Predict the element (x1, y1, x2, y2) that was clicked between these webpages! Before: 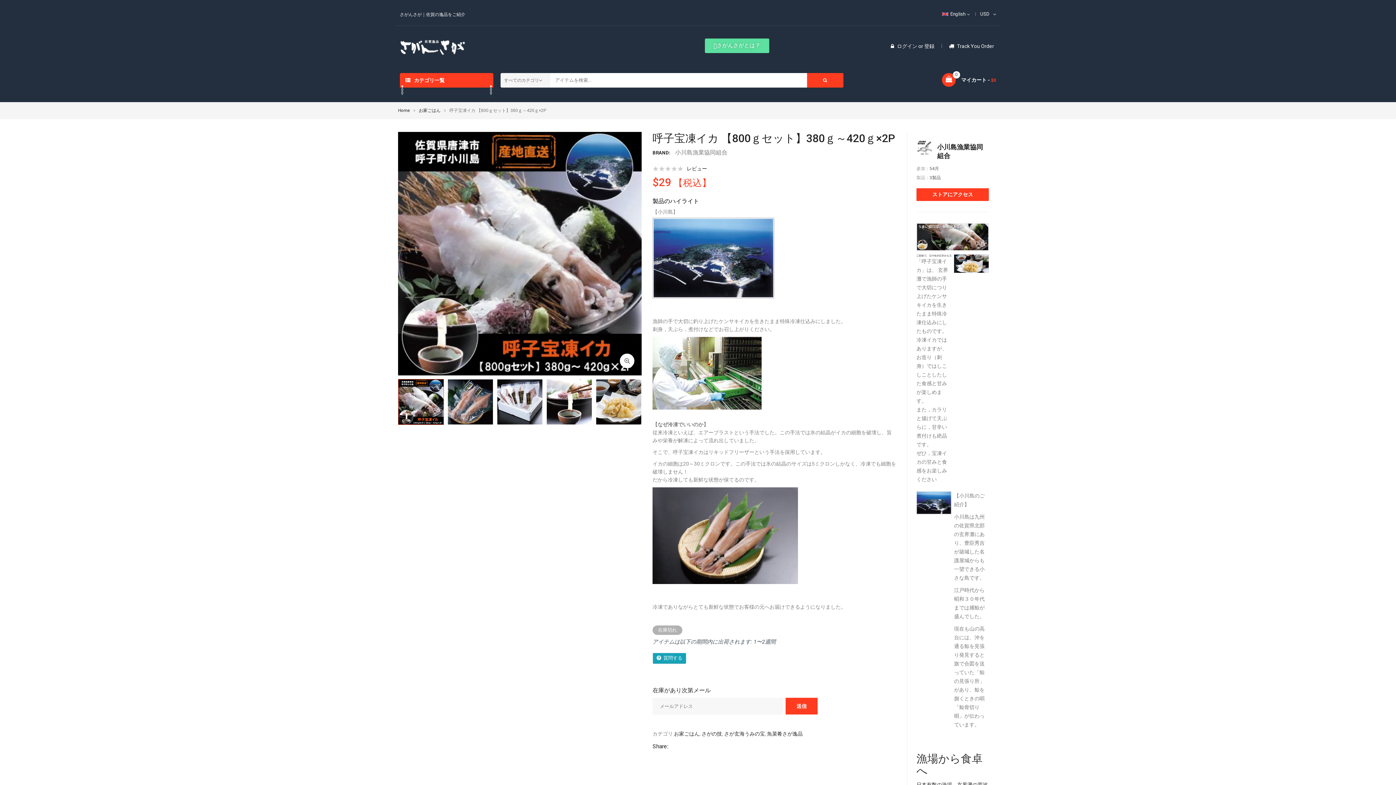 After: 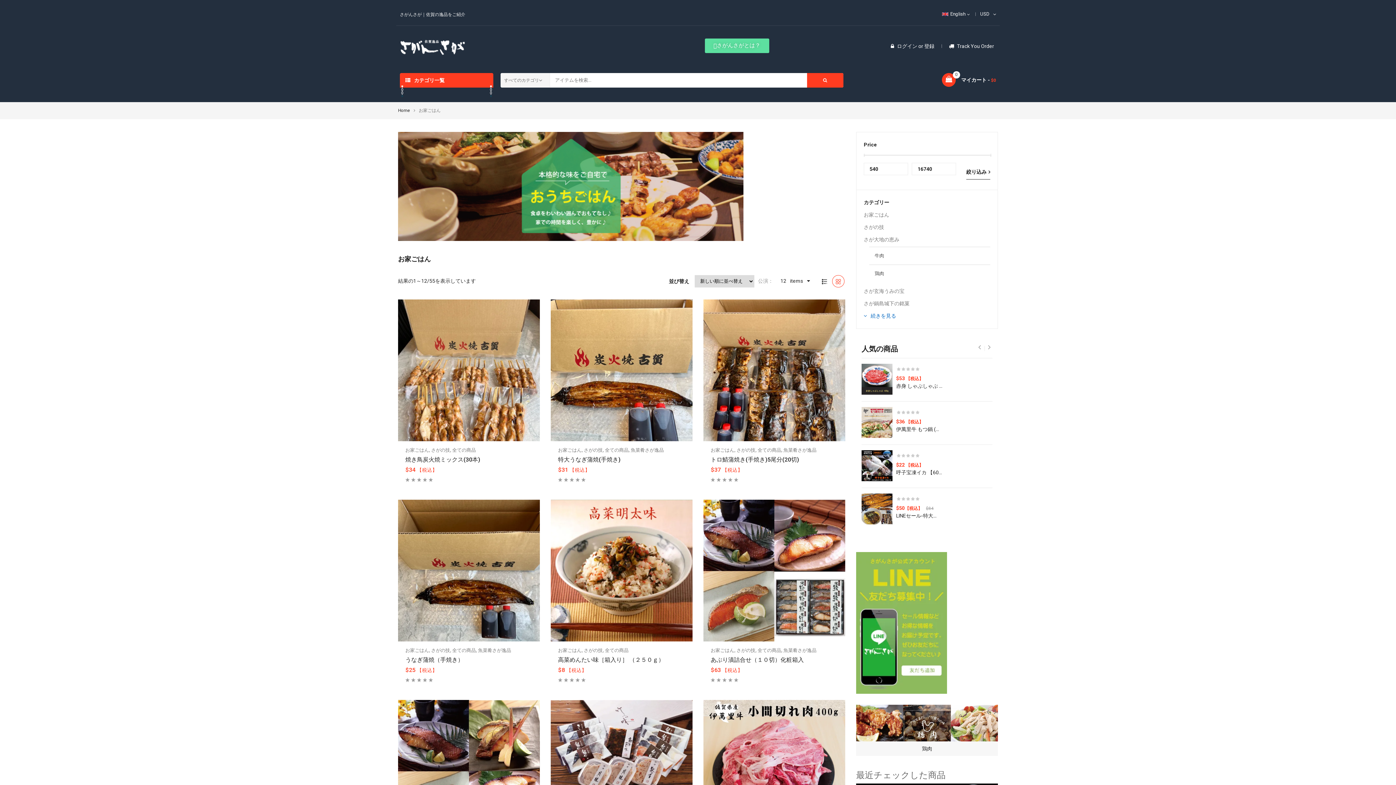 Action: bbox: (674, 731, 699, 737) label: お家ごはん